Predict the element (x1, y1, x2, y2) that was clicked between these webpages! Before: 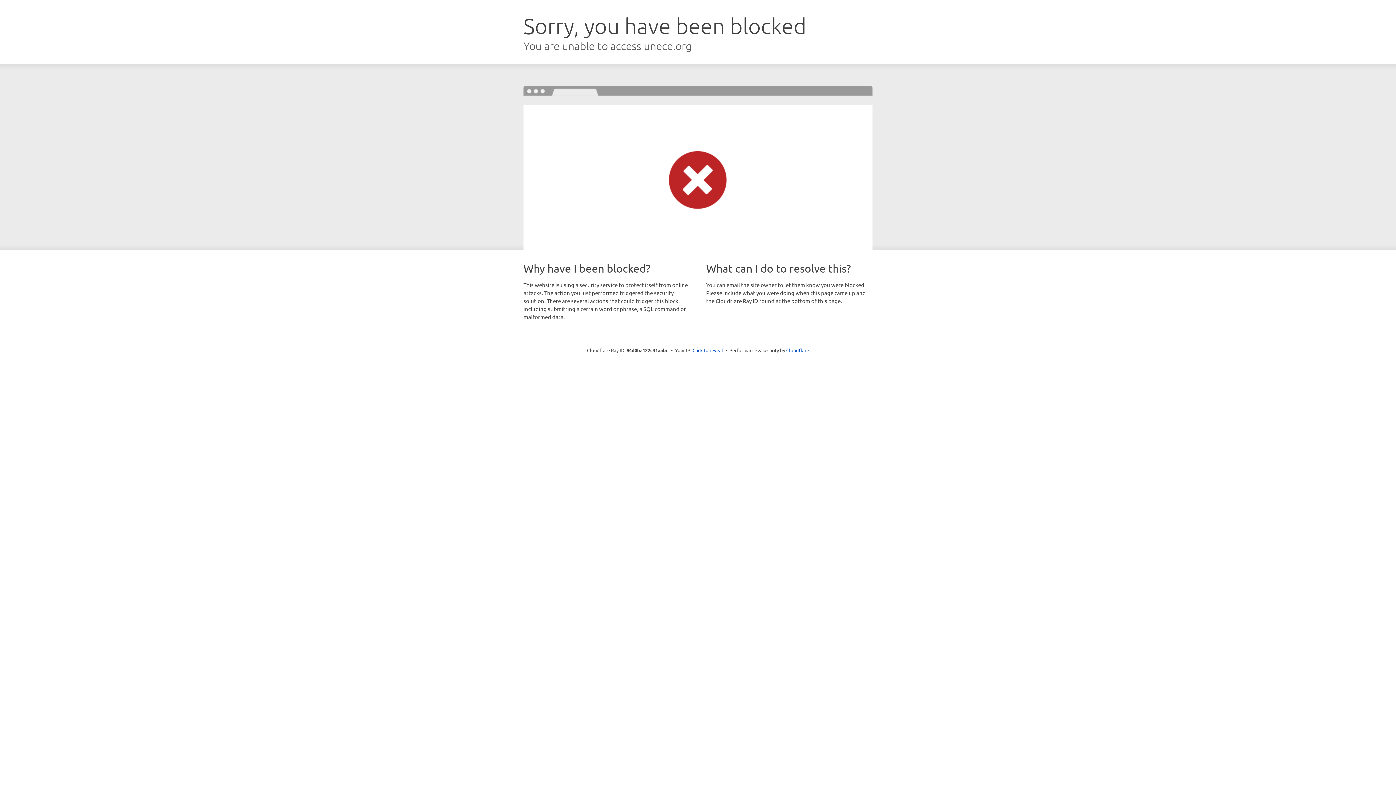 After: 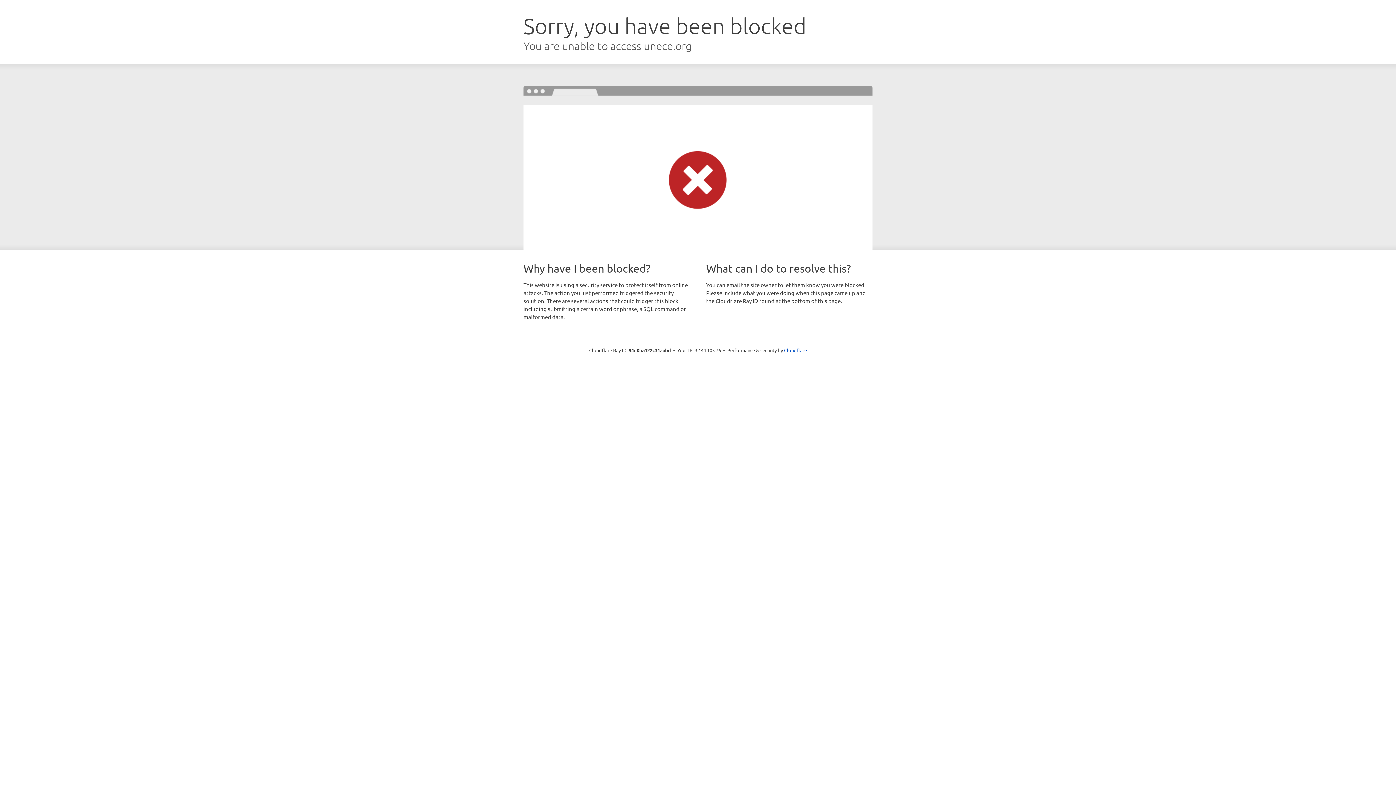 Action: label: Click to reveal bbox: (692, 346, 723, 353)